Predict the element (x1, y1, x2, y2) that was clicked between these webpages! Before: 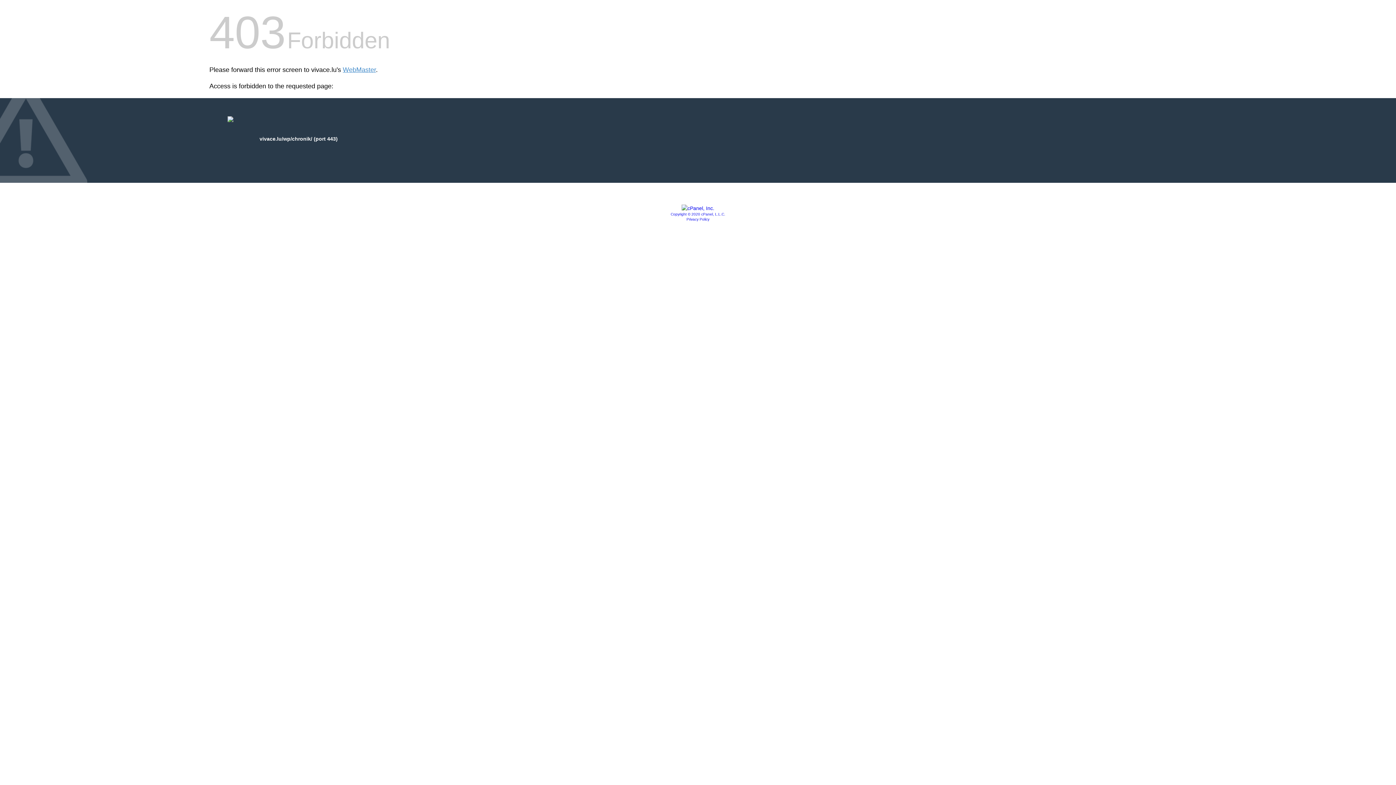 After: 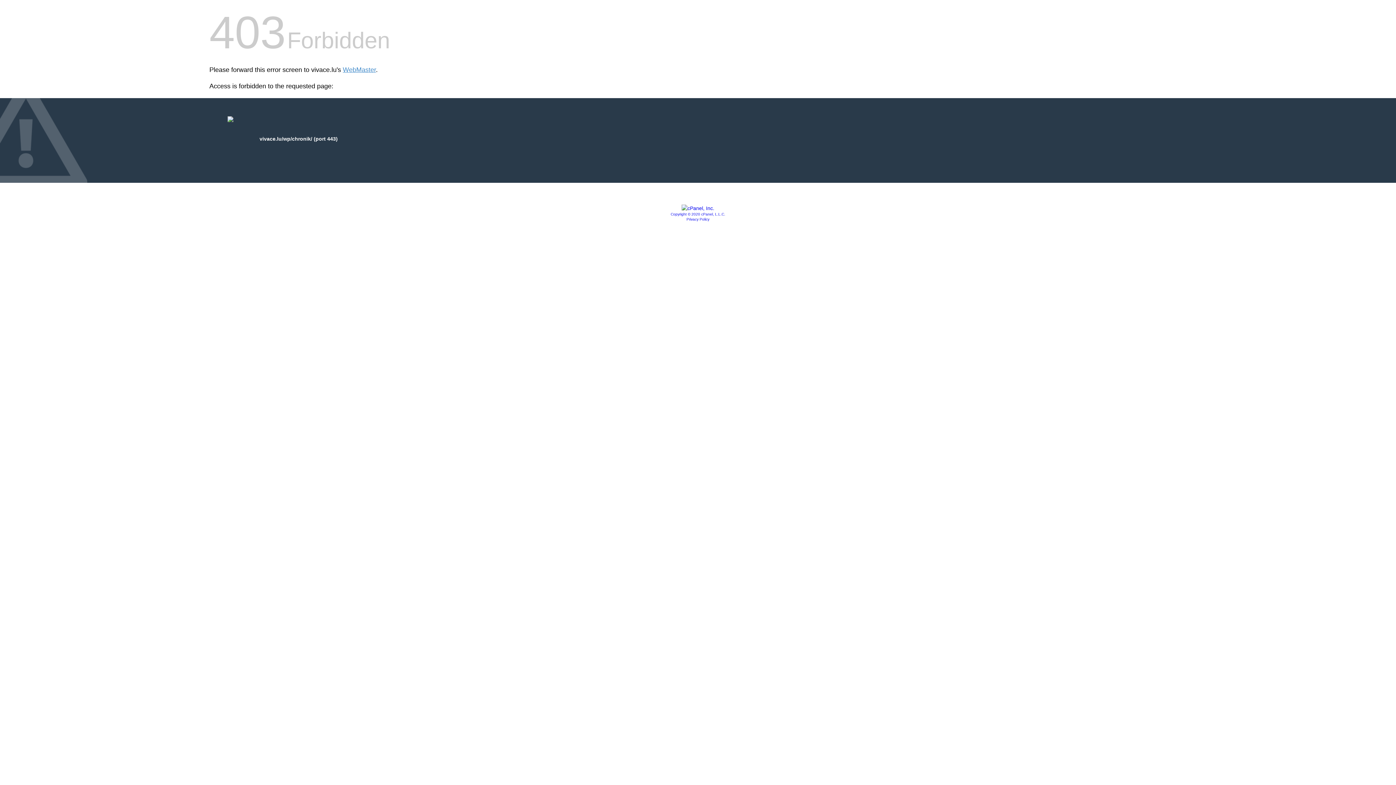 Action: bbox: (670, 212, 725, 216) label: Copyright © 2020 cPanel, L.L.C.